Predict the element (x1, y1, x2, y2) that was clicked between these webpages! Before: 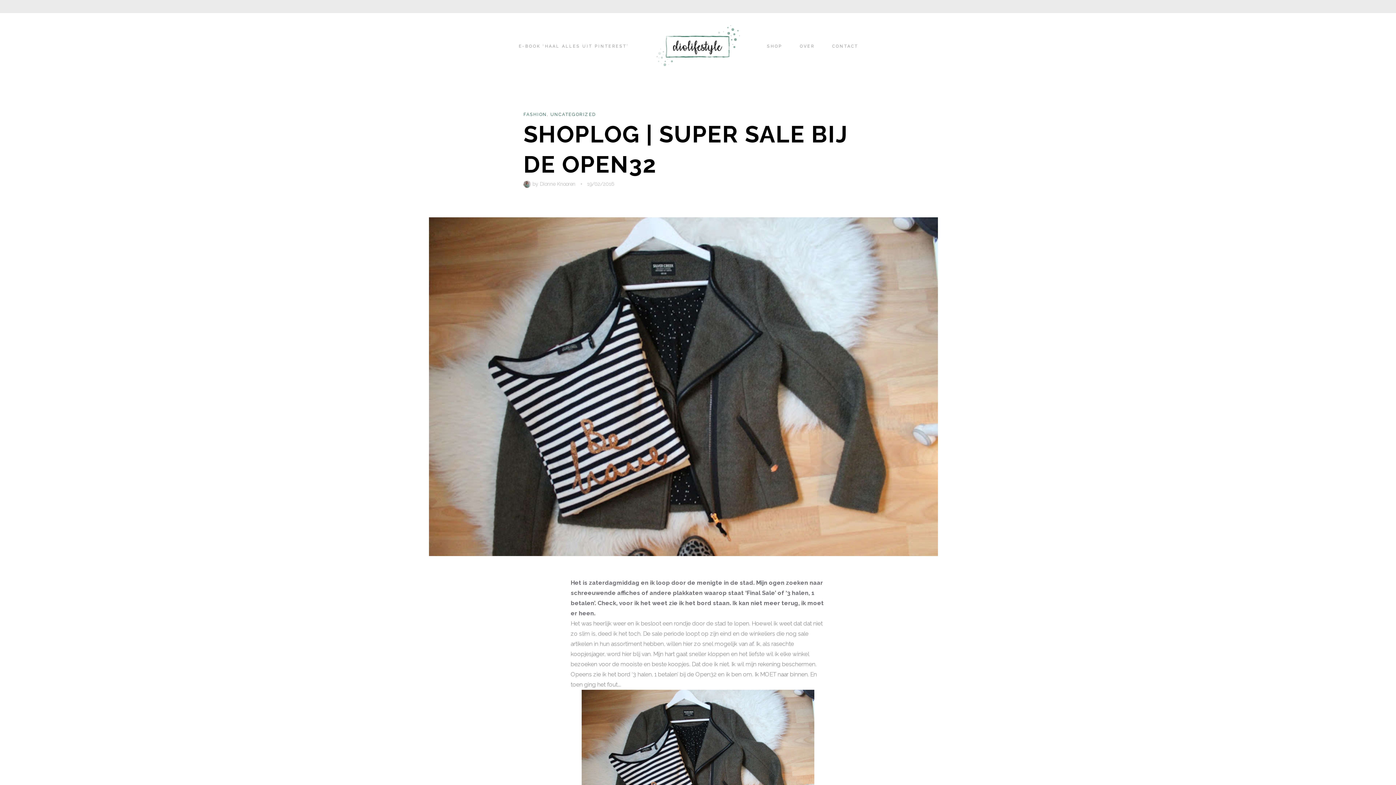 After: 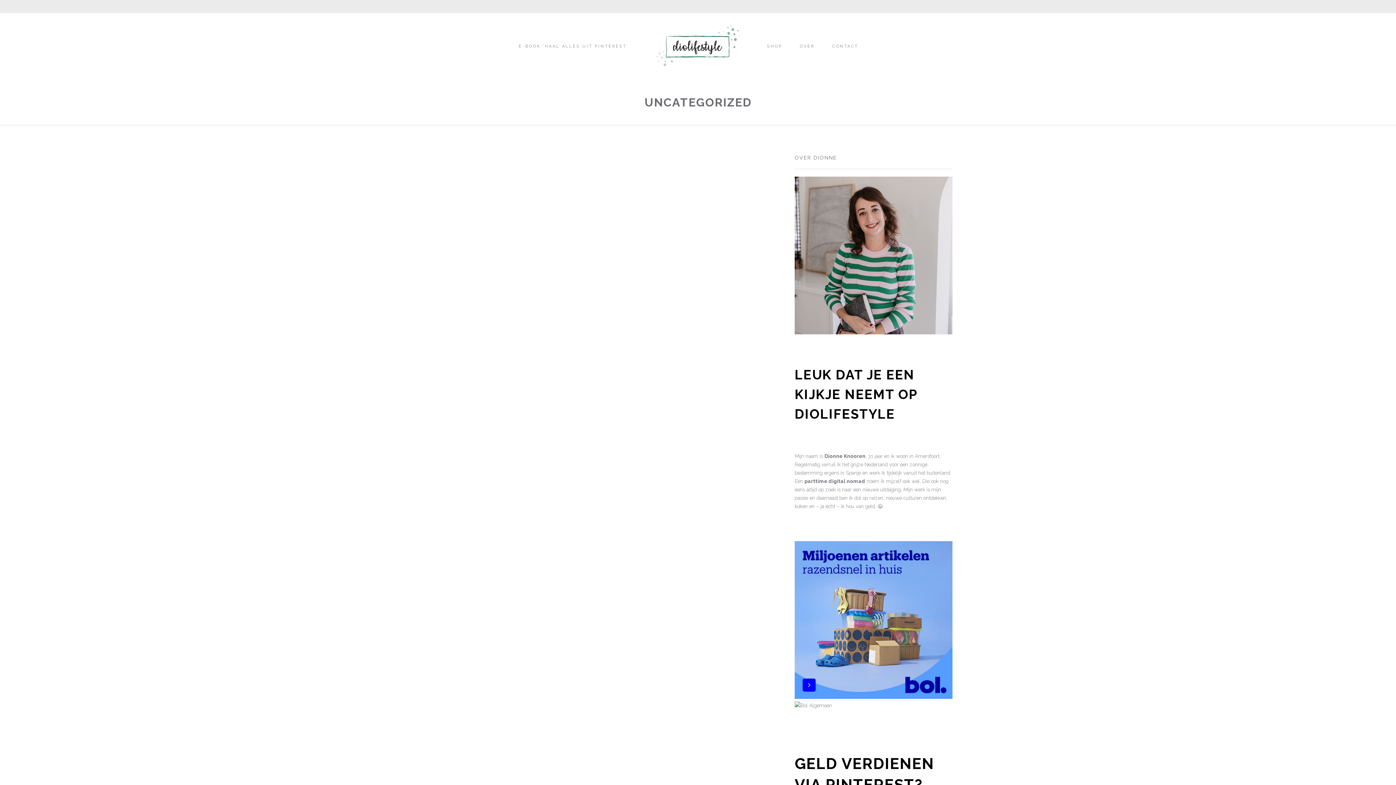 Action: label: UNCATEGORIZED bbox: (550, 112, 596, 117)